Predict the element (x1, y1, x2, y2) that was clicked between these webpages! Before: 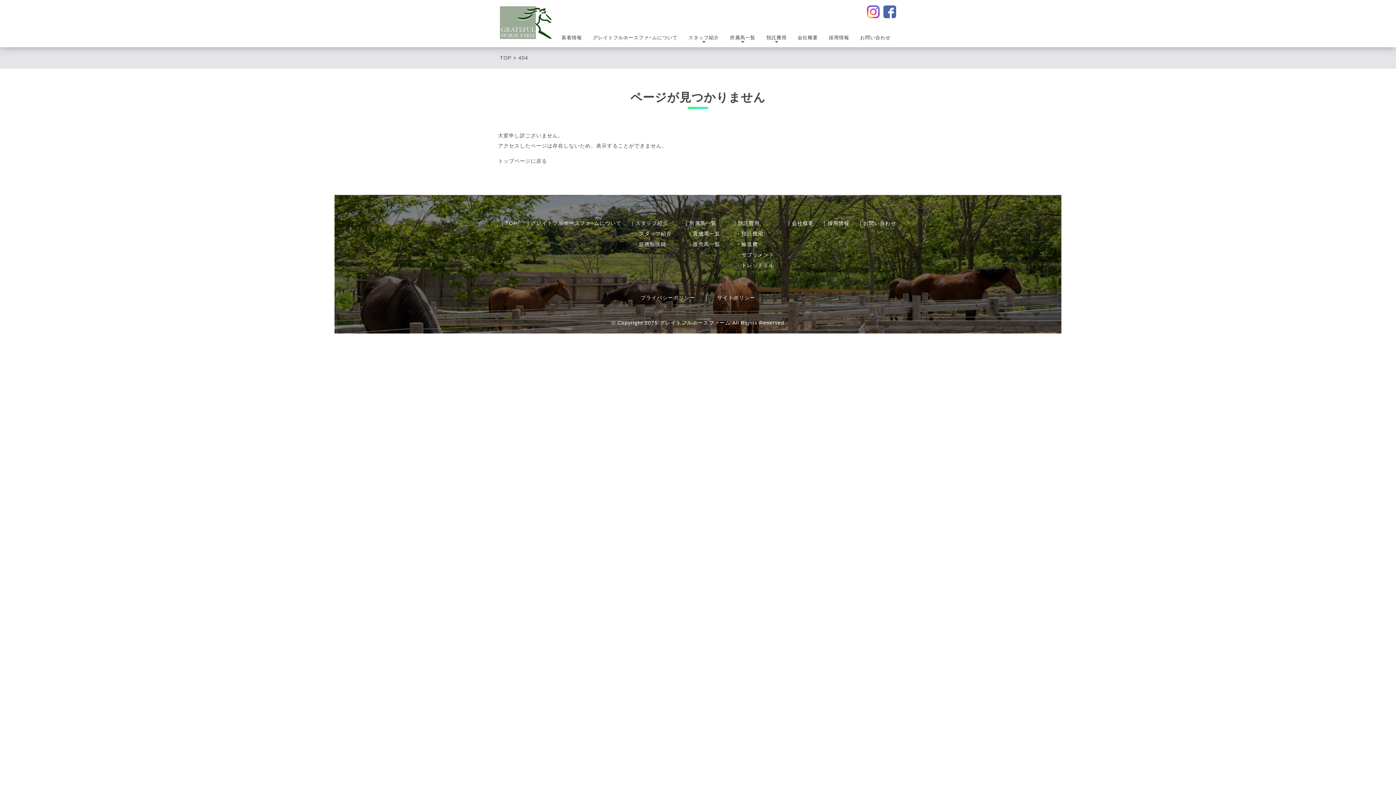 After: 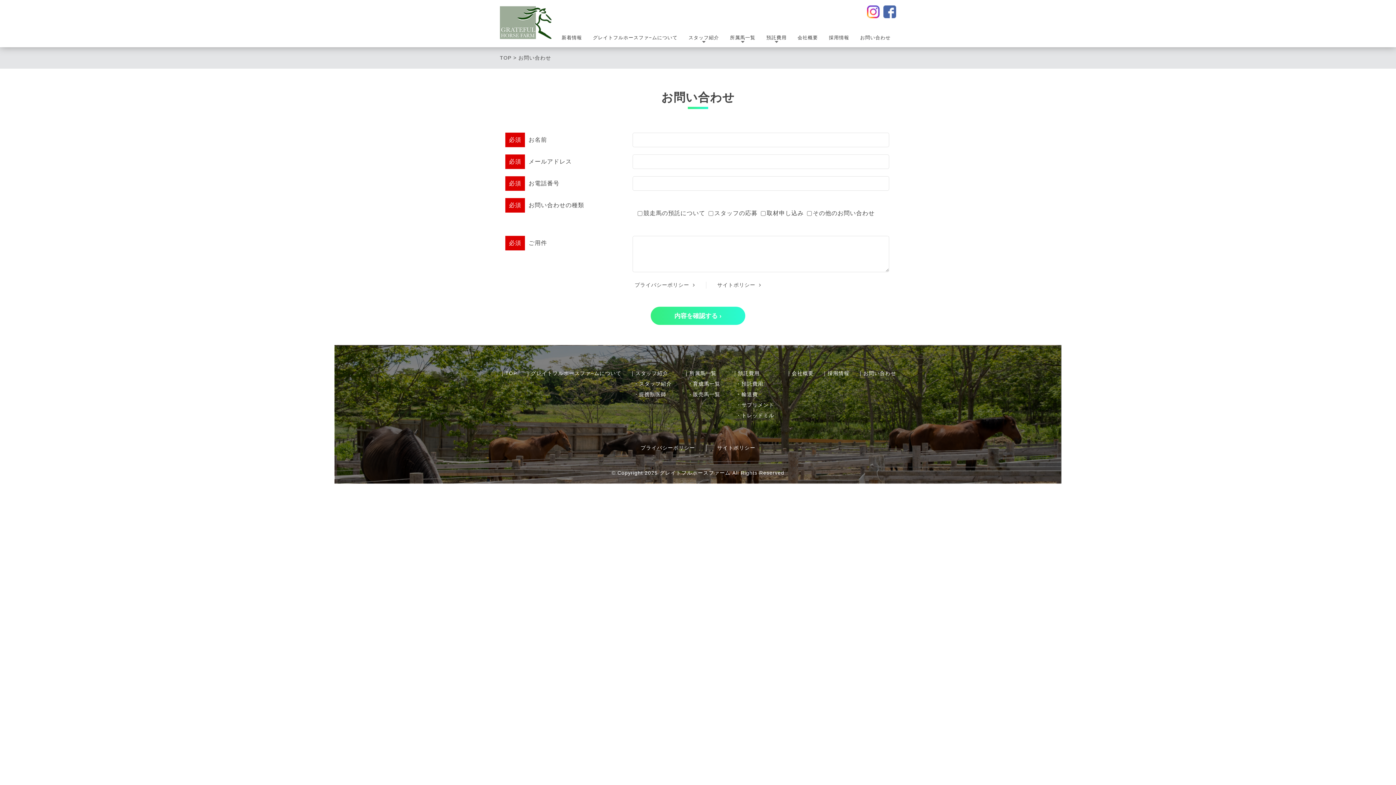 Action: label: ｜お問い合わせ bbox: (858, 220, 896, 226)